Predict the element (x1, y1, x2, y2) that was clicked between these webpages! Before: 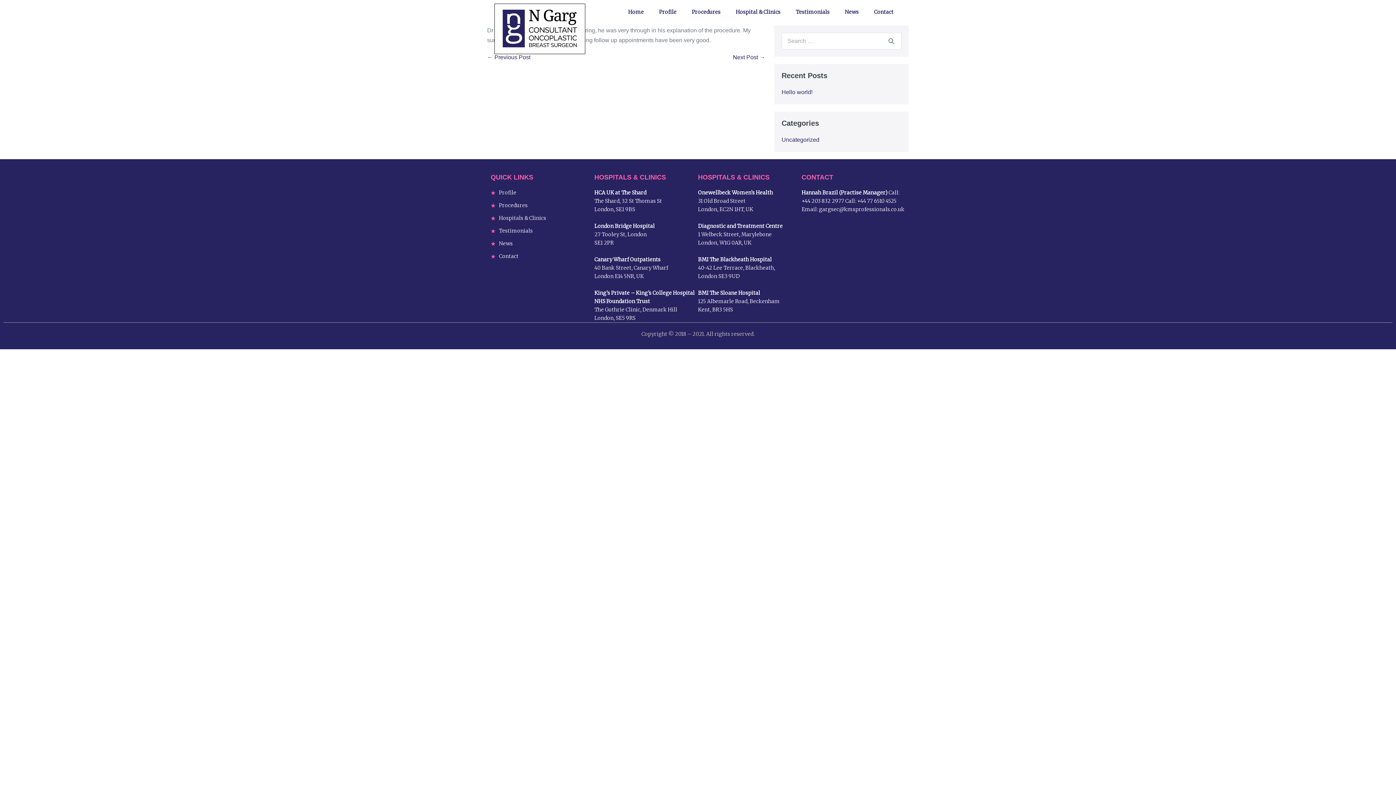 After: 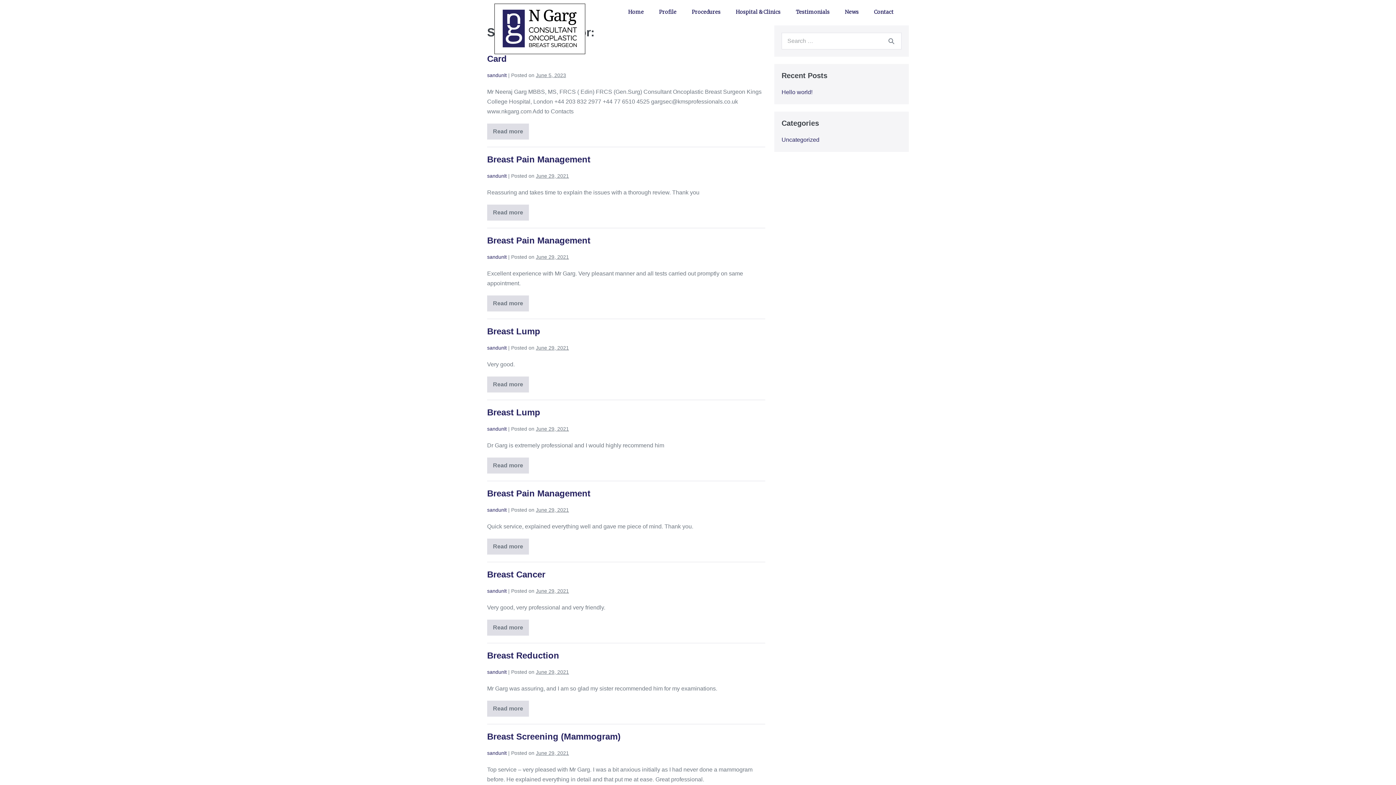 Action: bbox: (885, 34, 898, 47)